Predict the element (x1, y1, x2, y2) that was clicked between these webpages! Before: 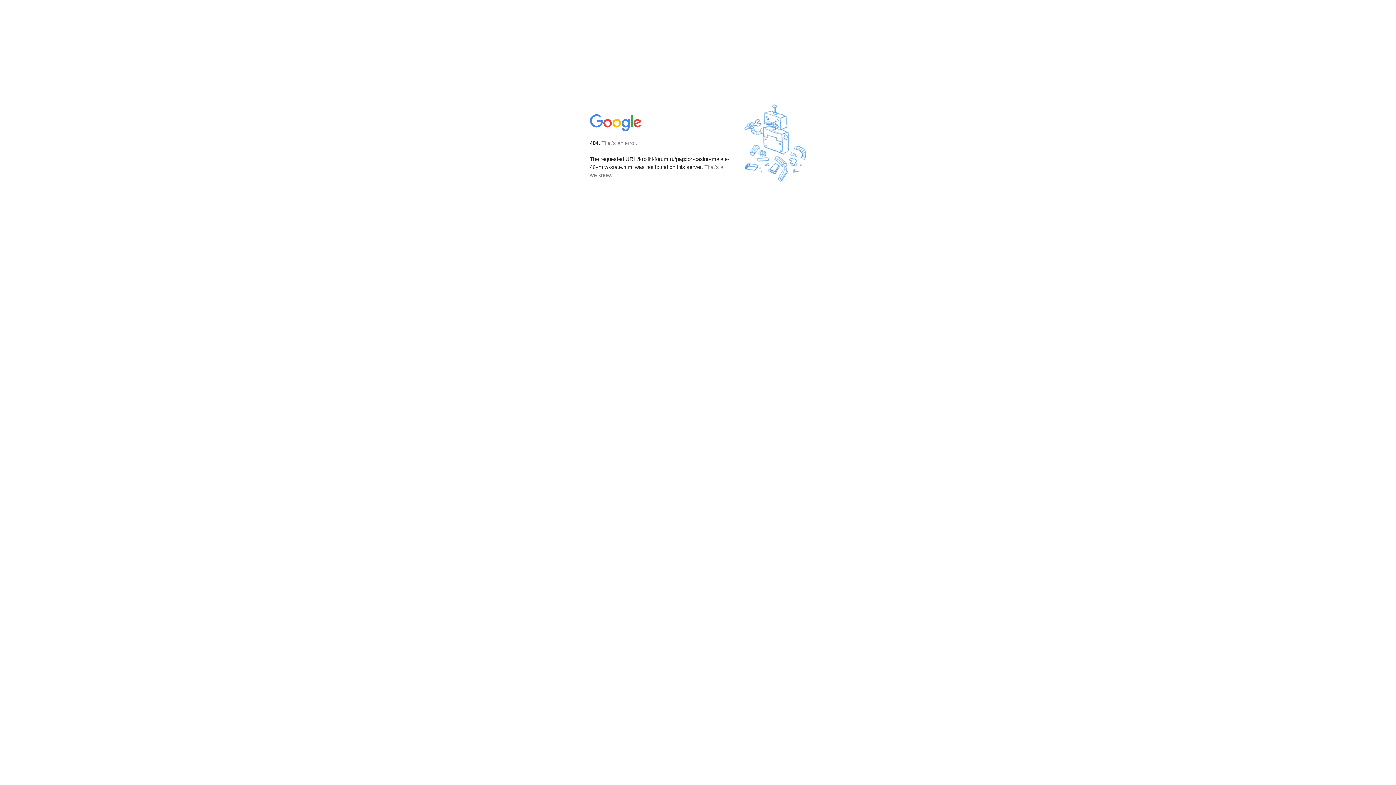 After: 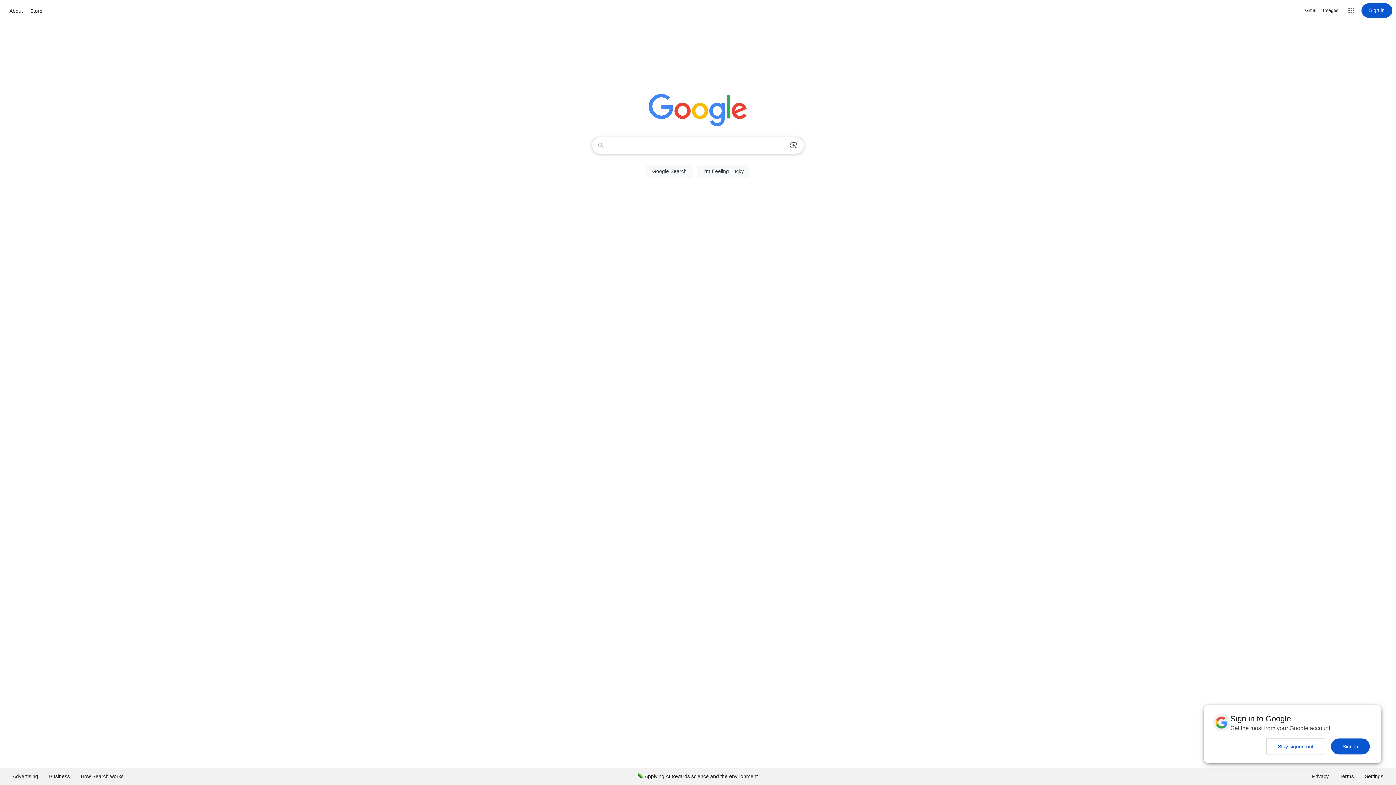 Action: bbox: (590, 127, 642, 134)